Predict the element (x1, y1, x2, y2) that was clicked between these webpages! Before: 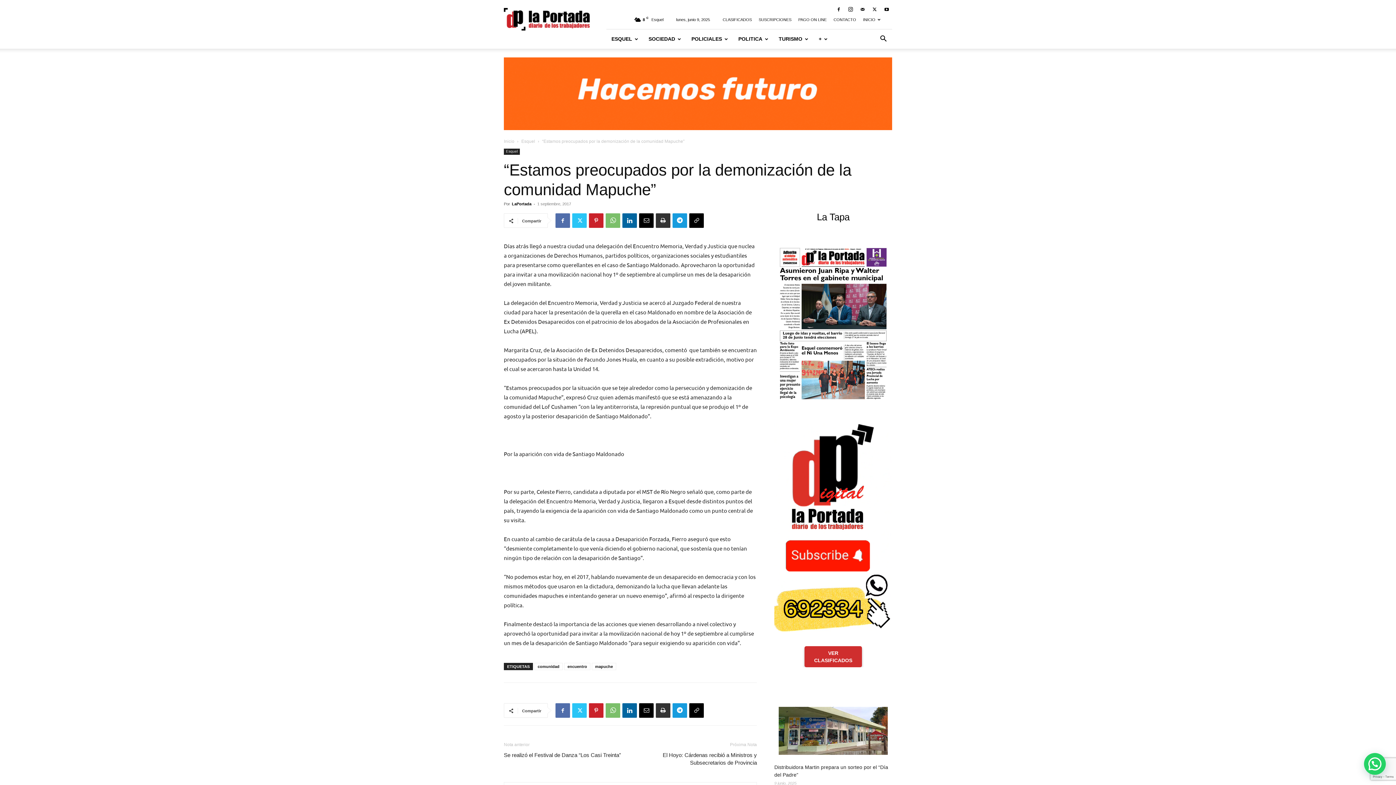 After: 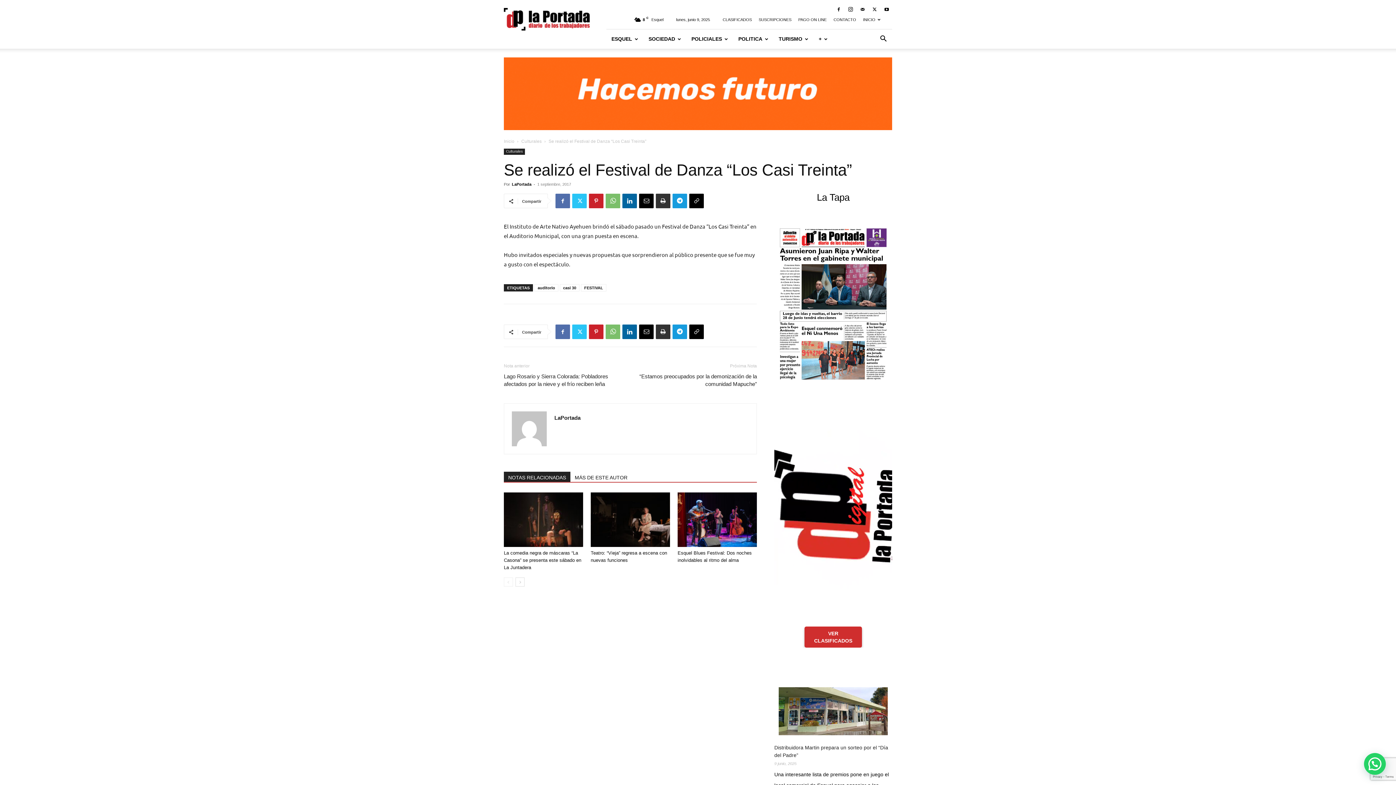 Action: label: Se realizó el Festival de Danza “Los Casi Treinta” bbox: (504, 751, 621, 759)